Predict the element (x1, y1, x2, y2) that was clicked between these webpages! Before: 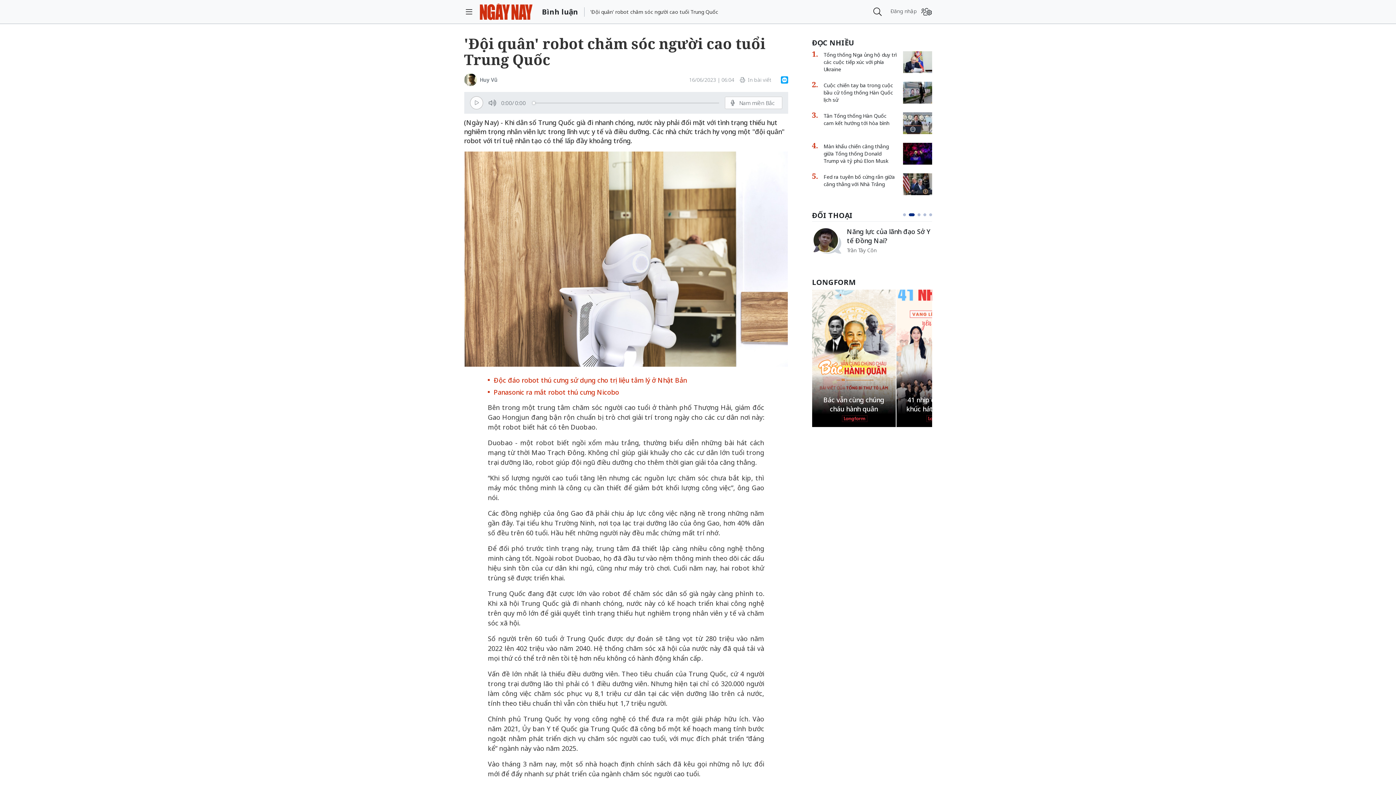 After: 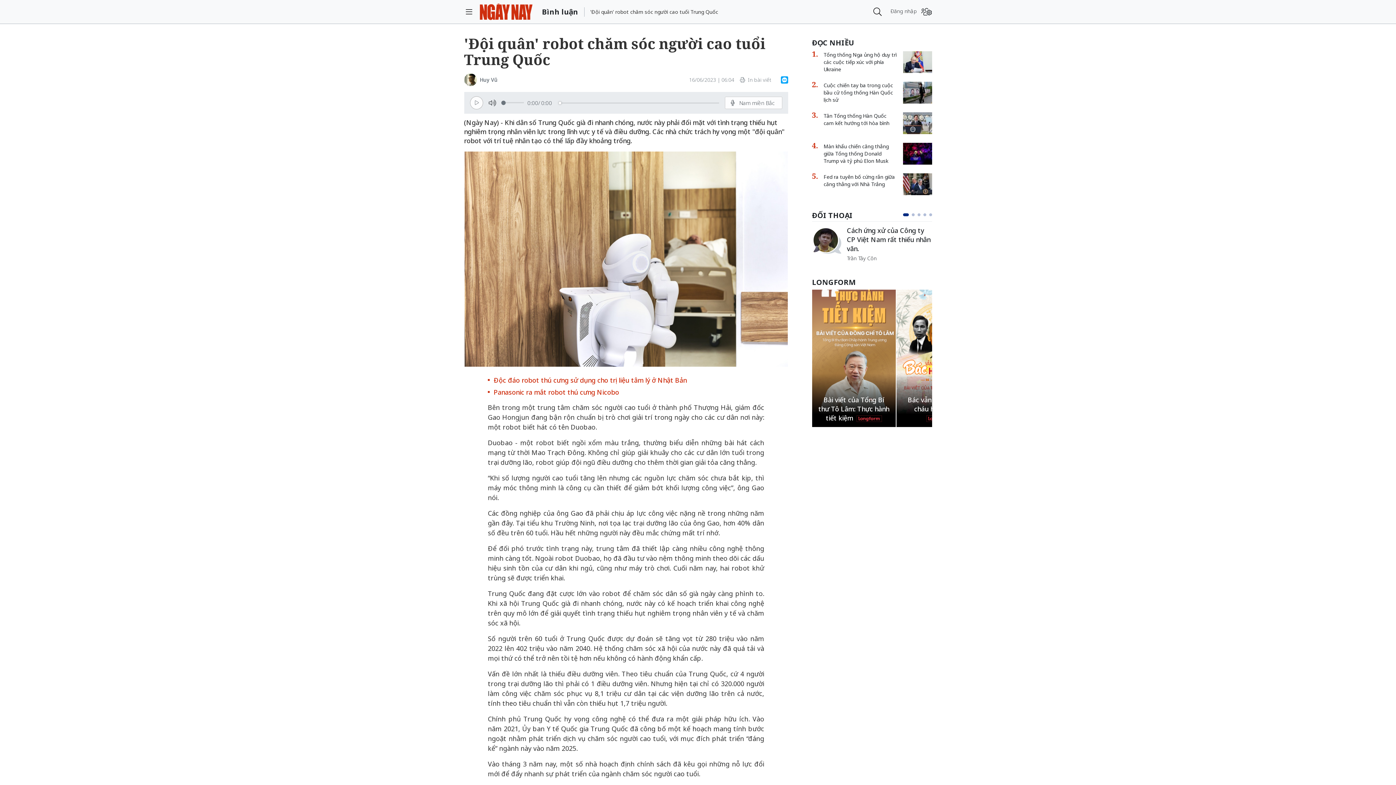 Action: bbox: (486, 92, 501, 113)